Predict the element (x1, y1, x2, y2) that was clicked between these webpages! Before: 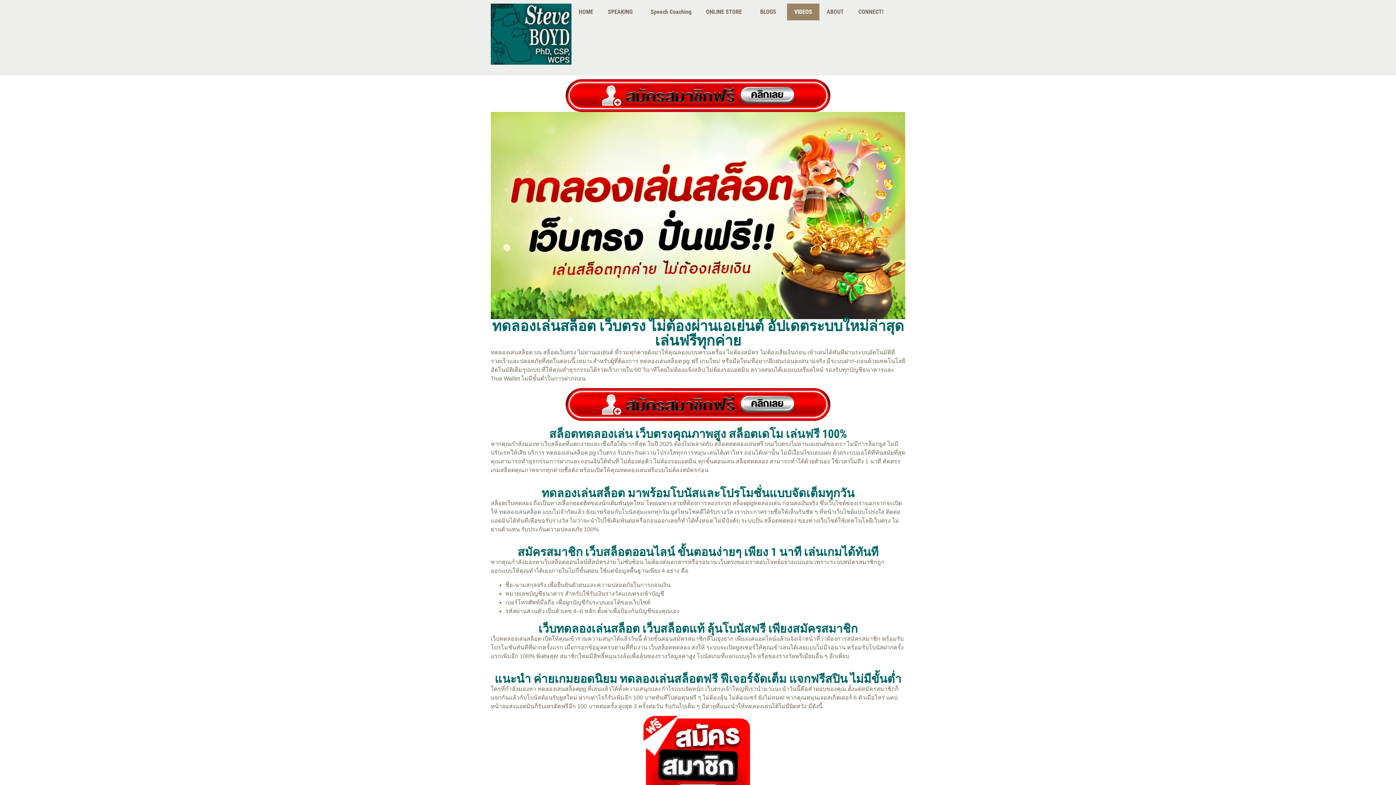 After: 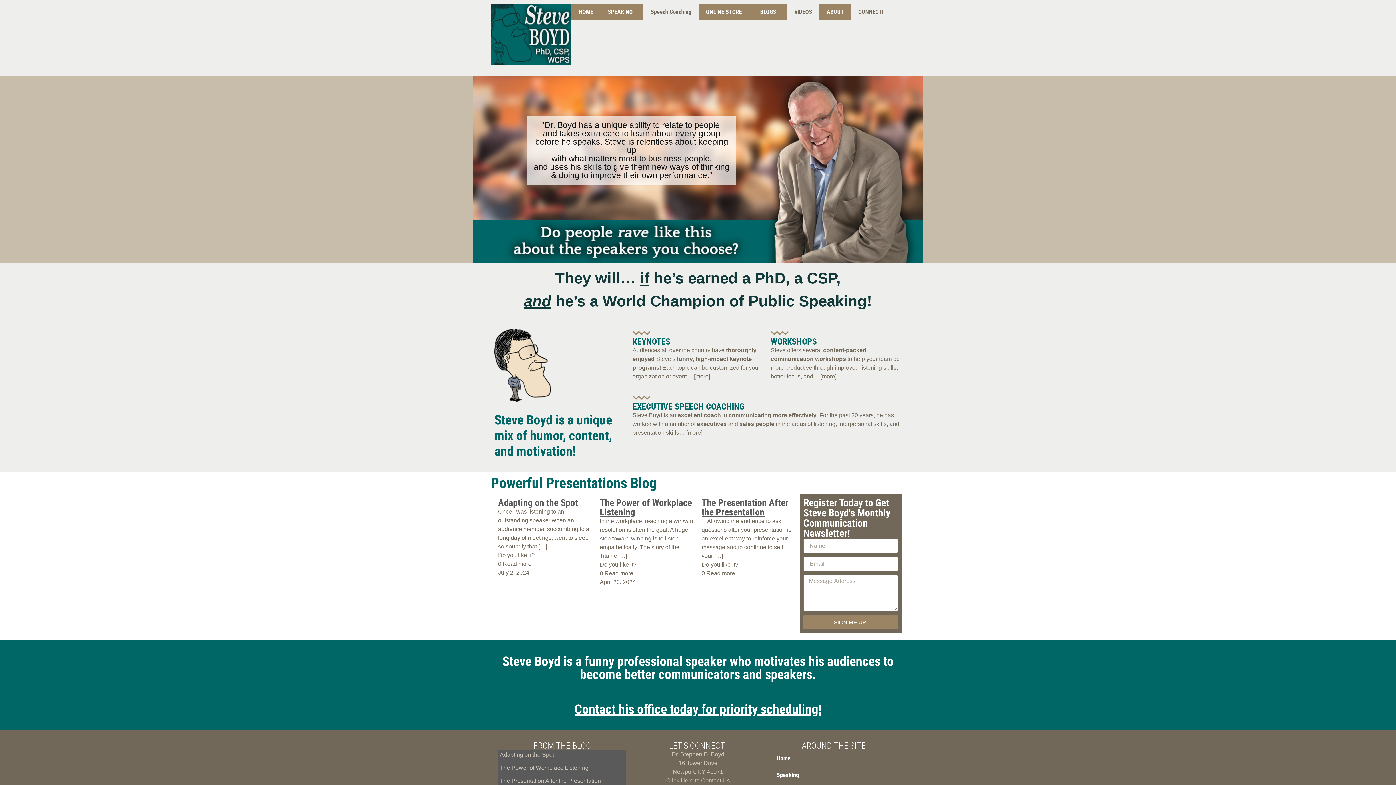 Action: label: ABOUT bbox: (819, 3, 851, 20)